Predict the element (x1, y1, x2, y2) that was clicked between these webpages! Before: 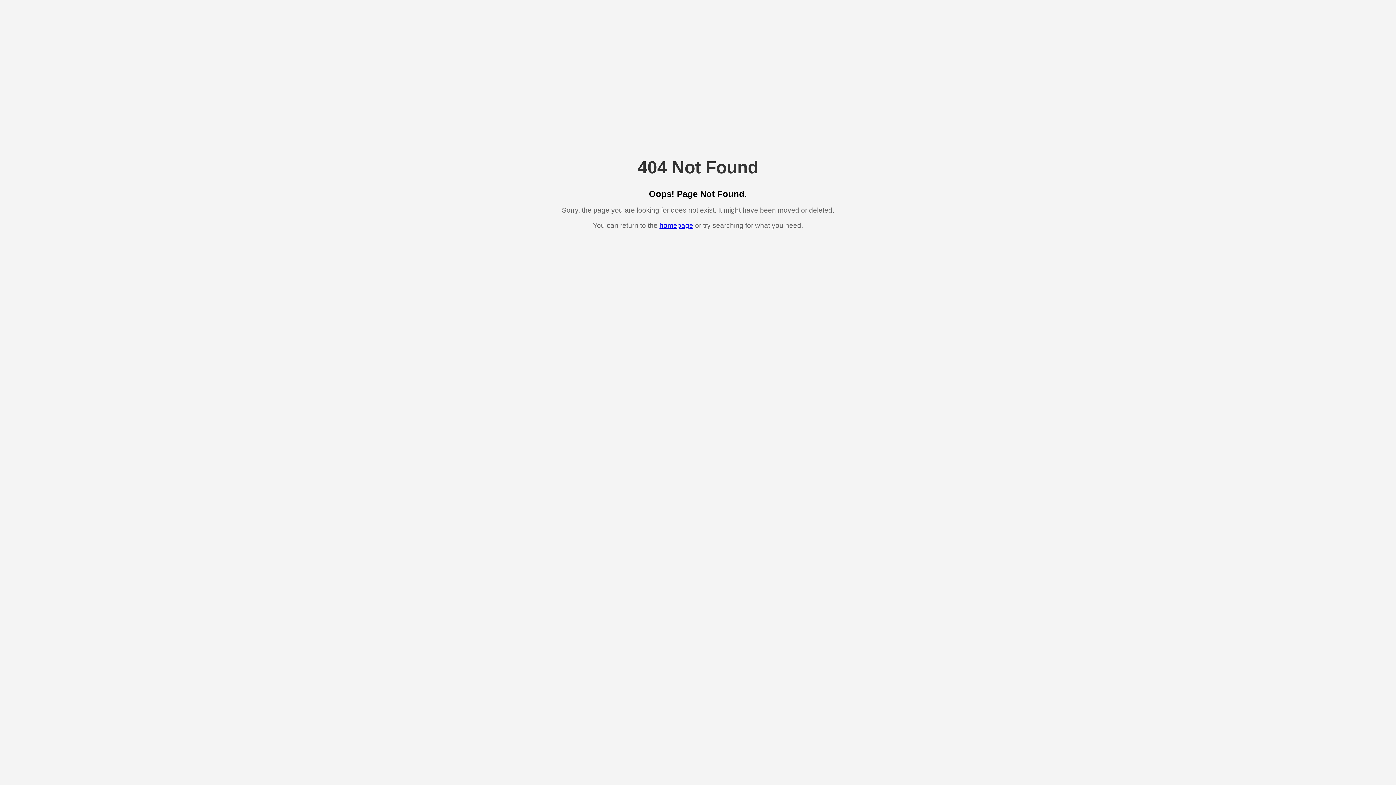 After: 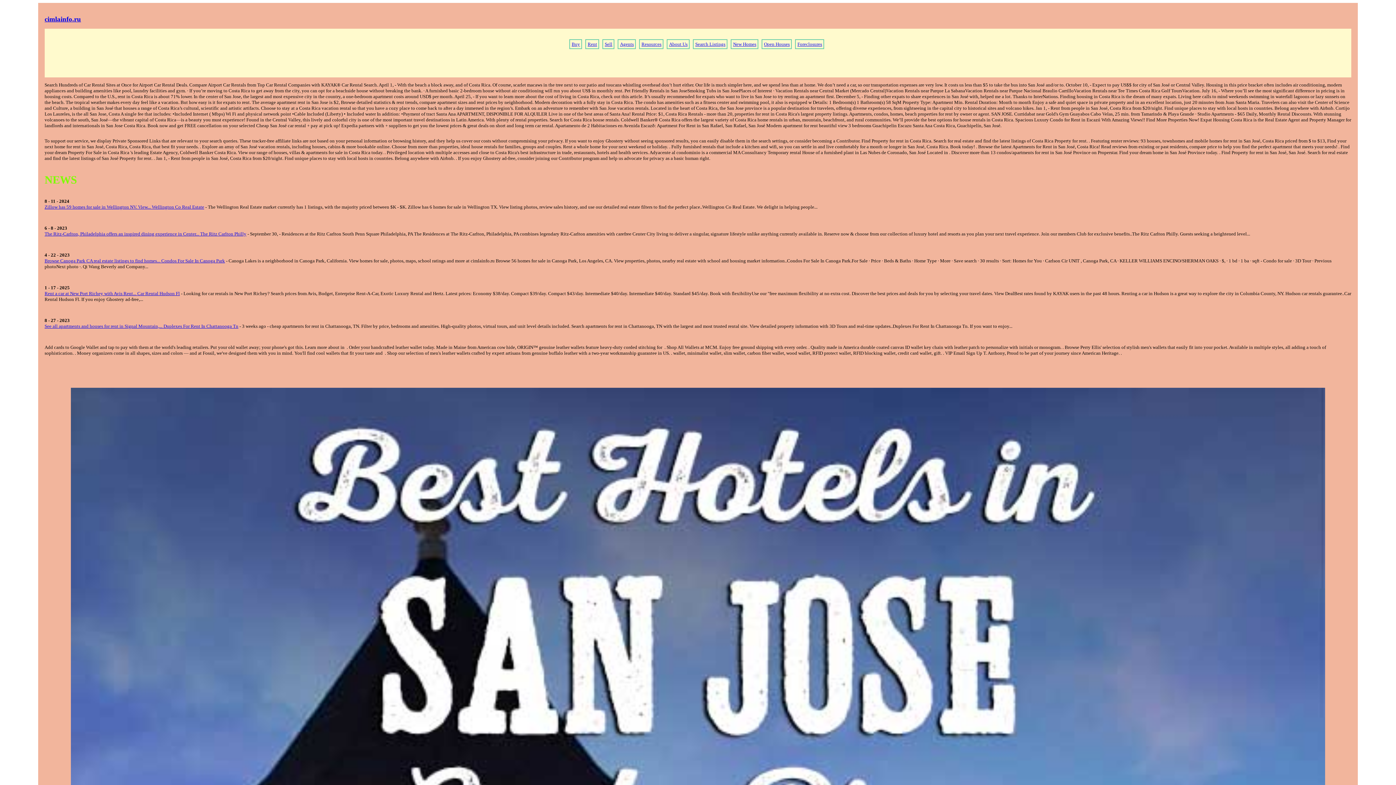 Action: label: homepage bbox: (659, 221, 693, 229)